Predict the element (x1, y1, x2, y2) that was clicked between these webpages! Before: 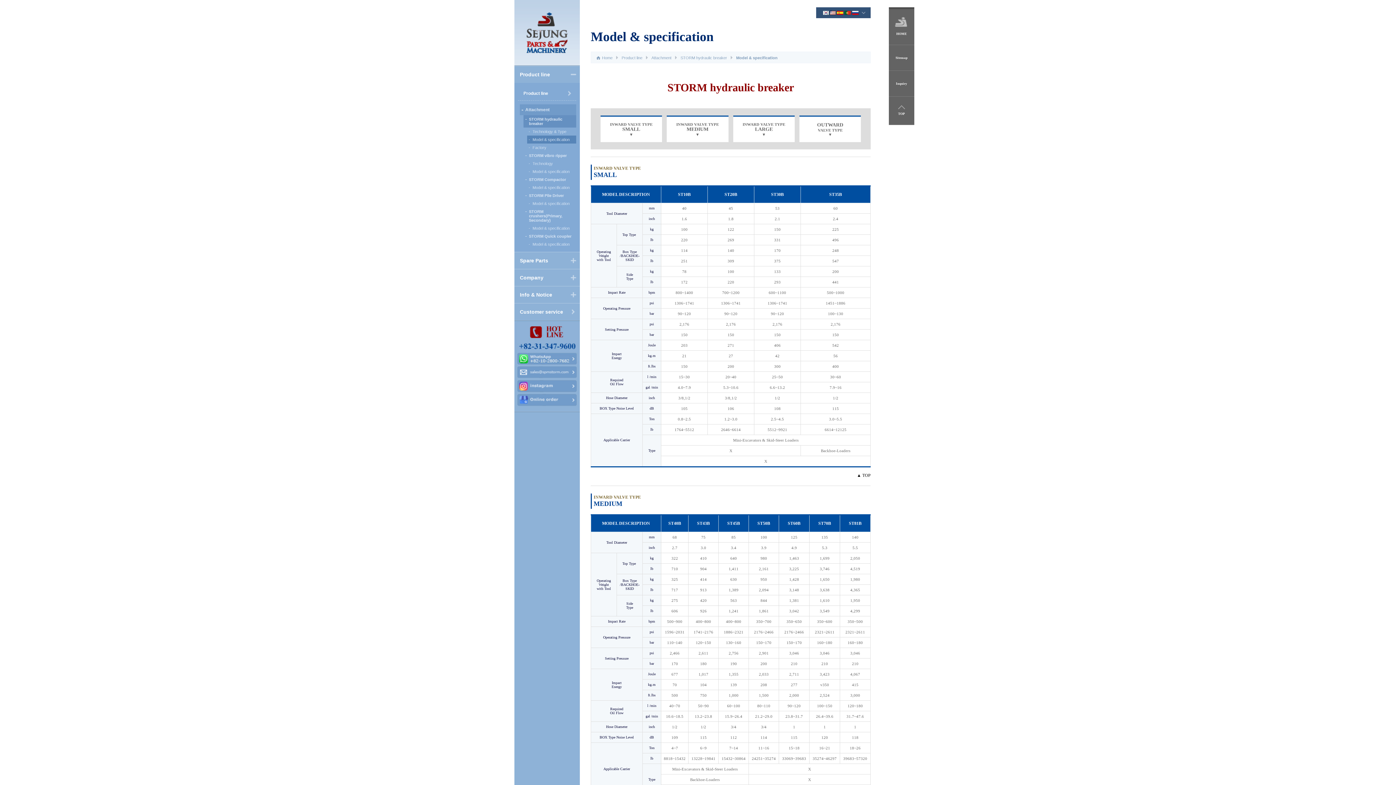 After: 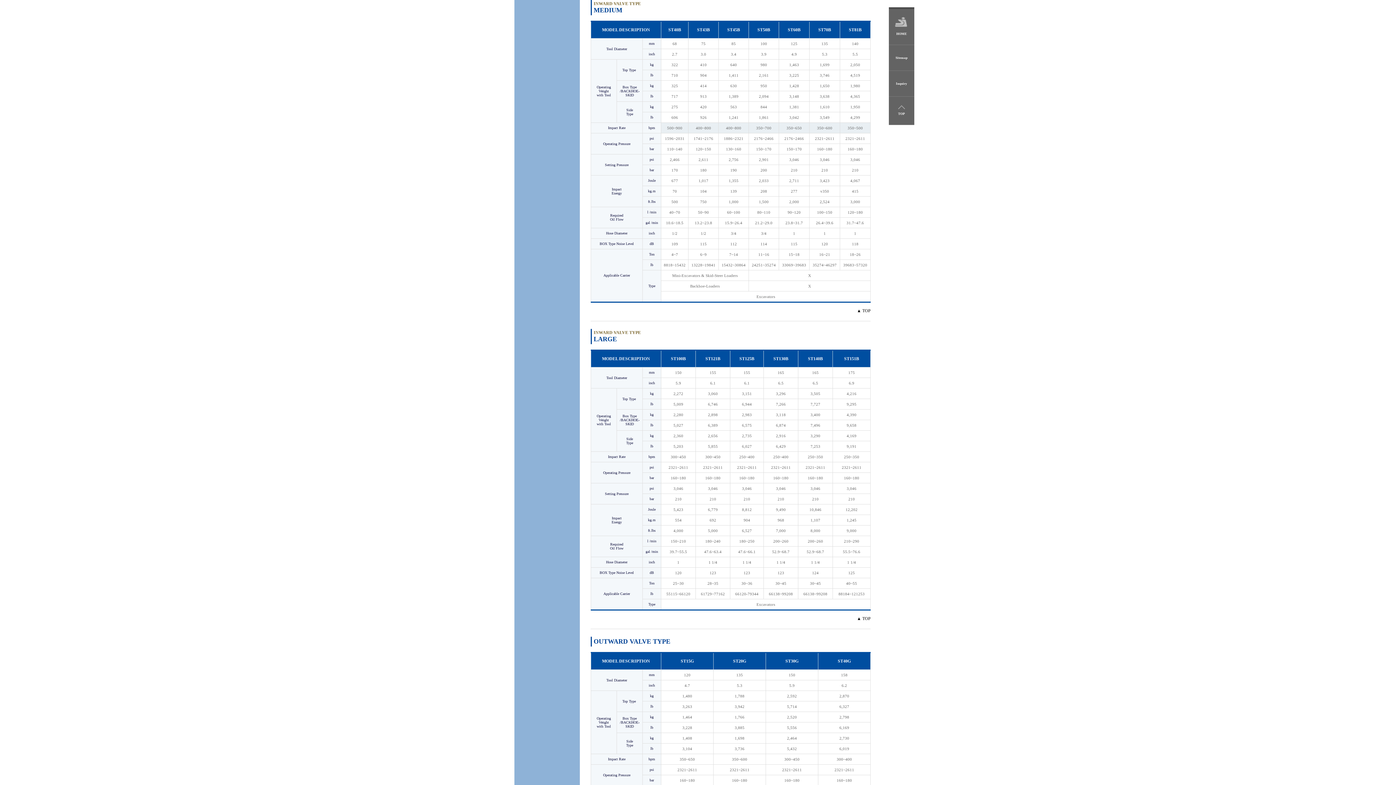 Action: bbox: (666, 115, 728, 142) label: INWARD VALVE TYPE
MEDIUM
▼